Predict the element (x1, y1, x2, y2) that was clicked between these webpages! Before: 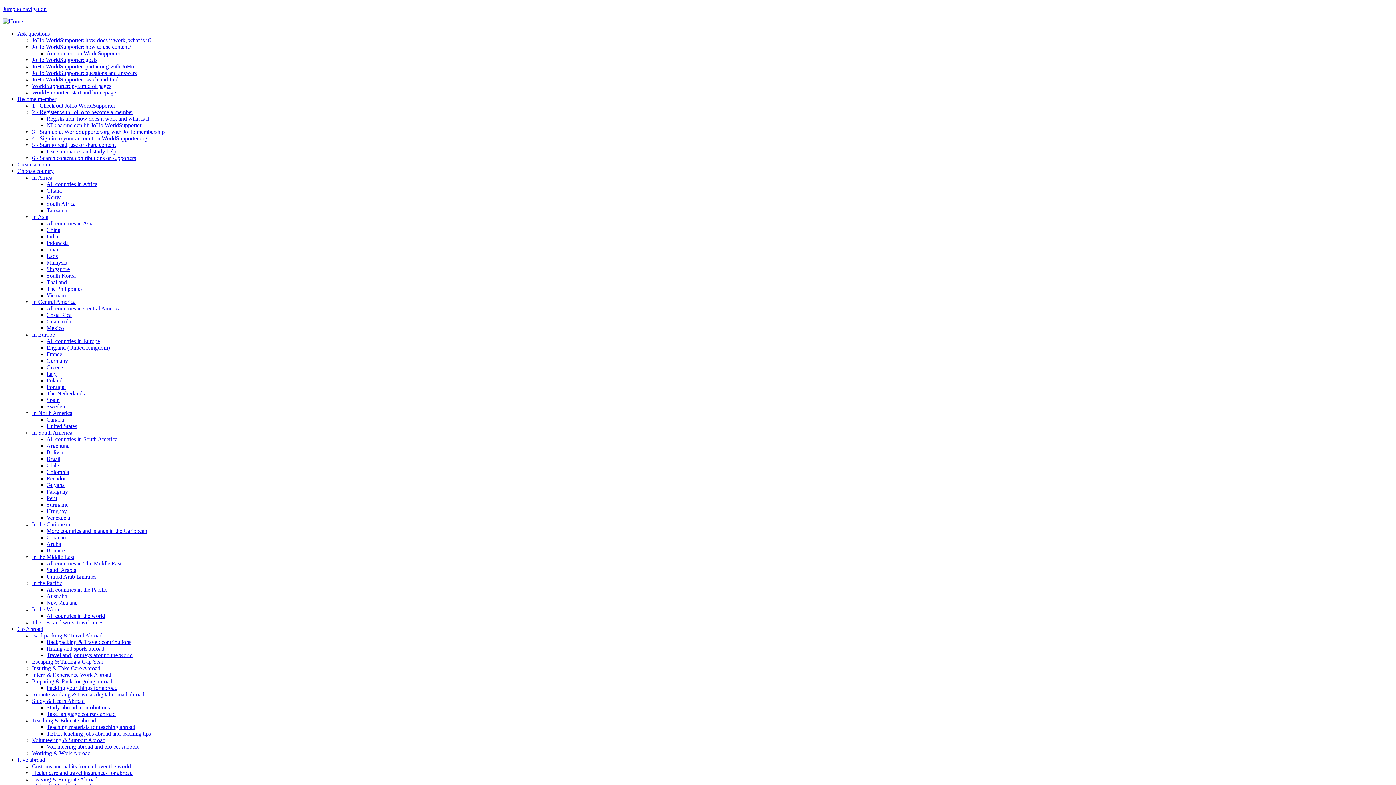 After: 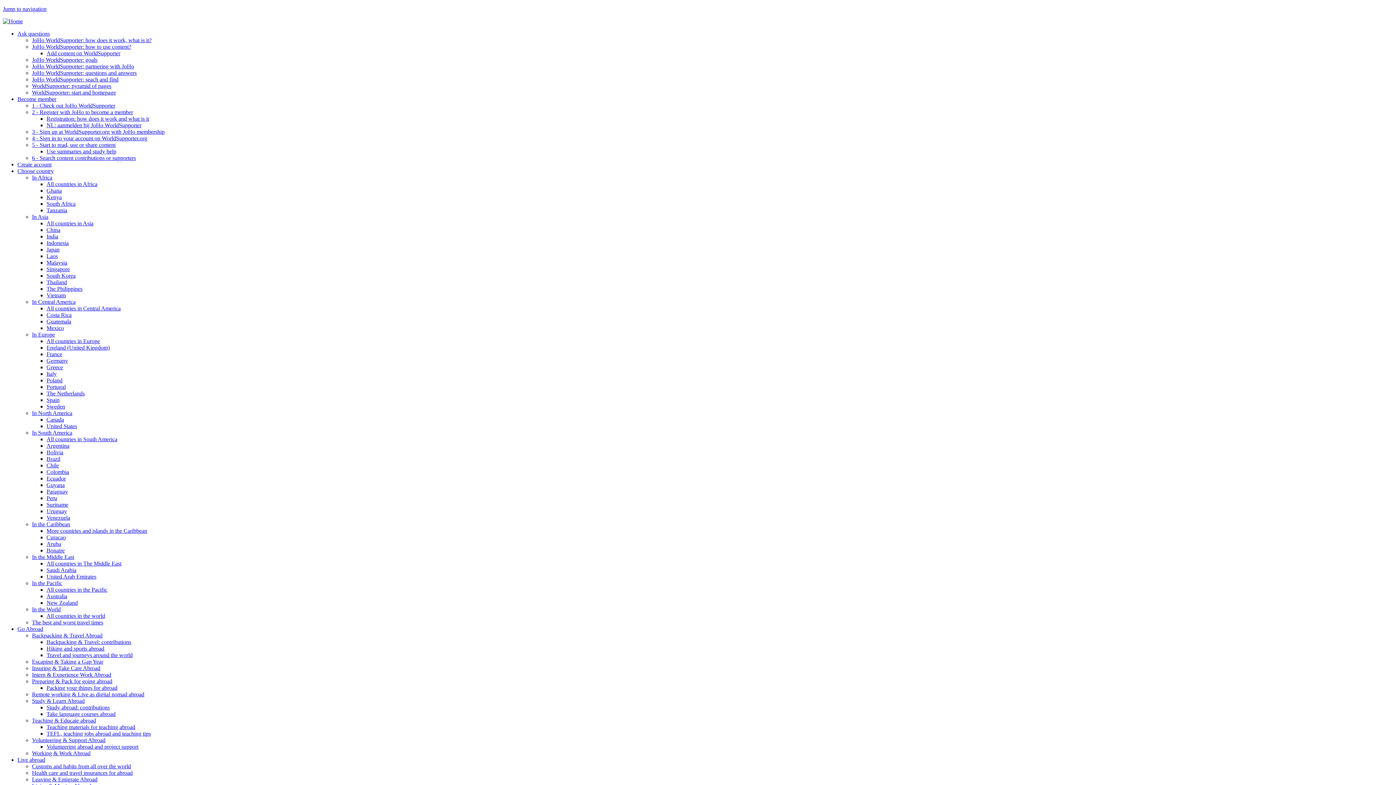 Action: bbox: (17, 626, 43, 632) label: Go Abroad